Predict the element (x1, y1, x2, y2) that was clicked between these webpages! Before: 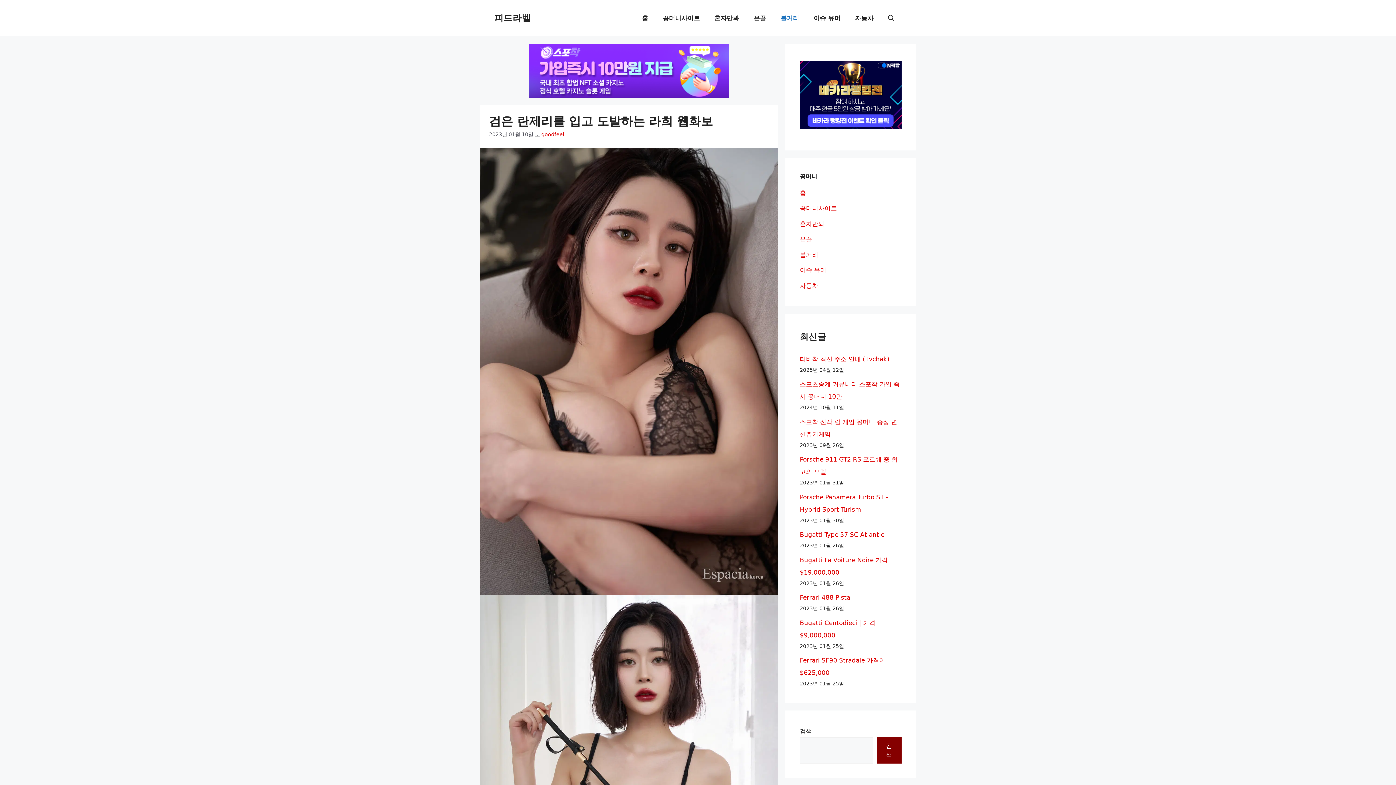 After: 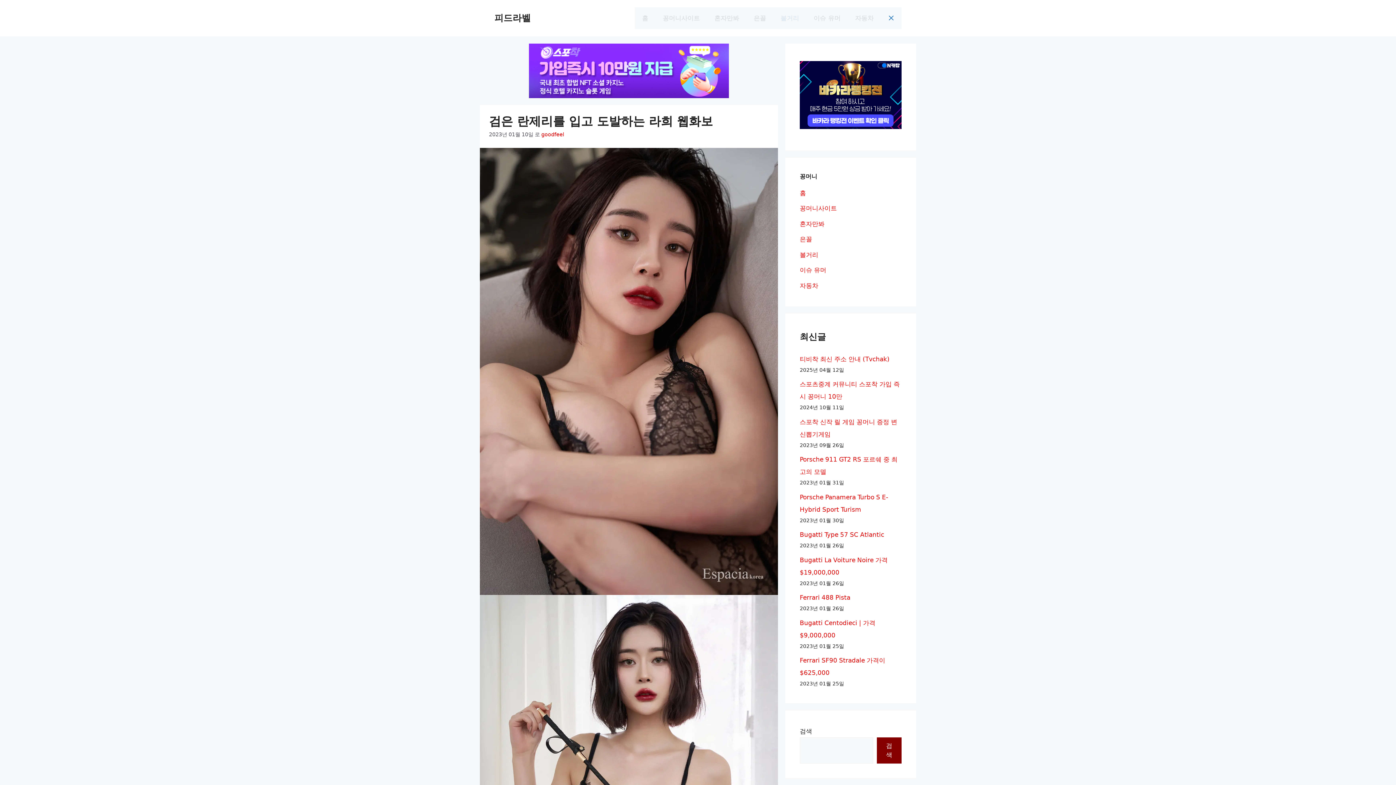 Action: bbox: (881, 7, 901, 29) label: 검색막대 열기